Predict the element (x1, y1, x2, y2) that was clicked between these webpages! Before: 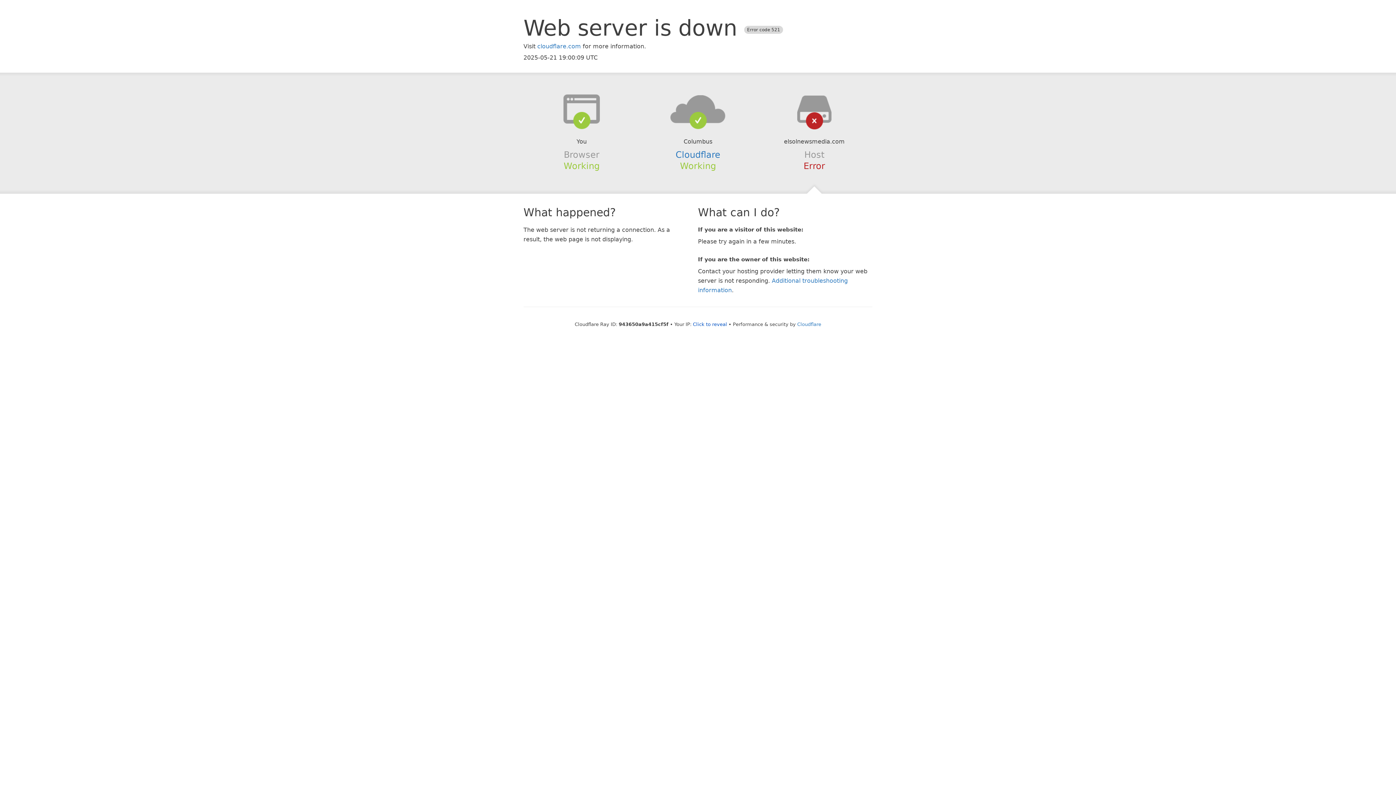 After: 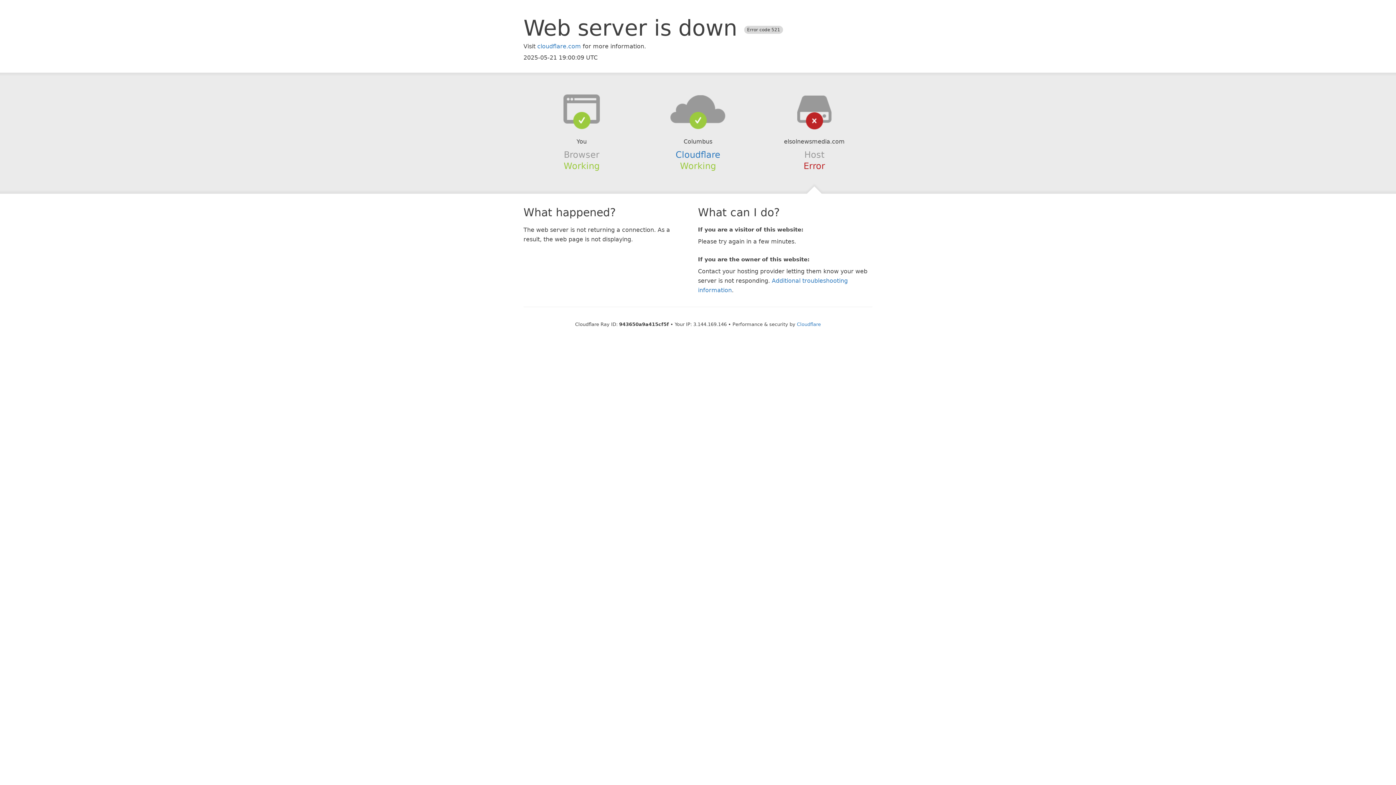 Action: label: Click to reveal bbox: (693, 321, 727, 327)